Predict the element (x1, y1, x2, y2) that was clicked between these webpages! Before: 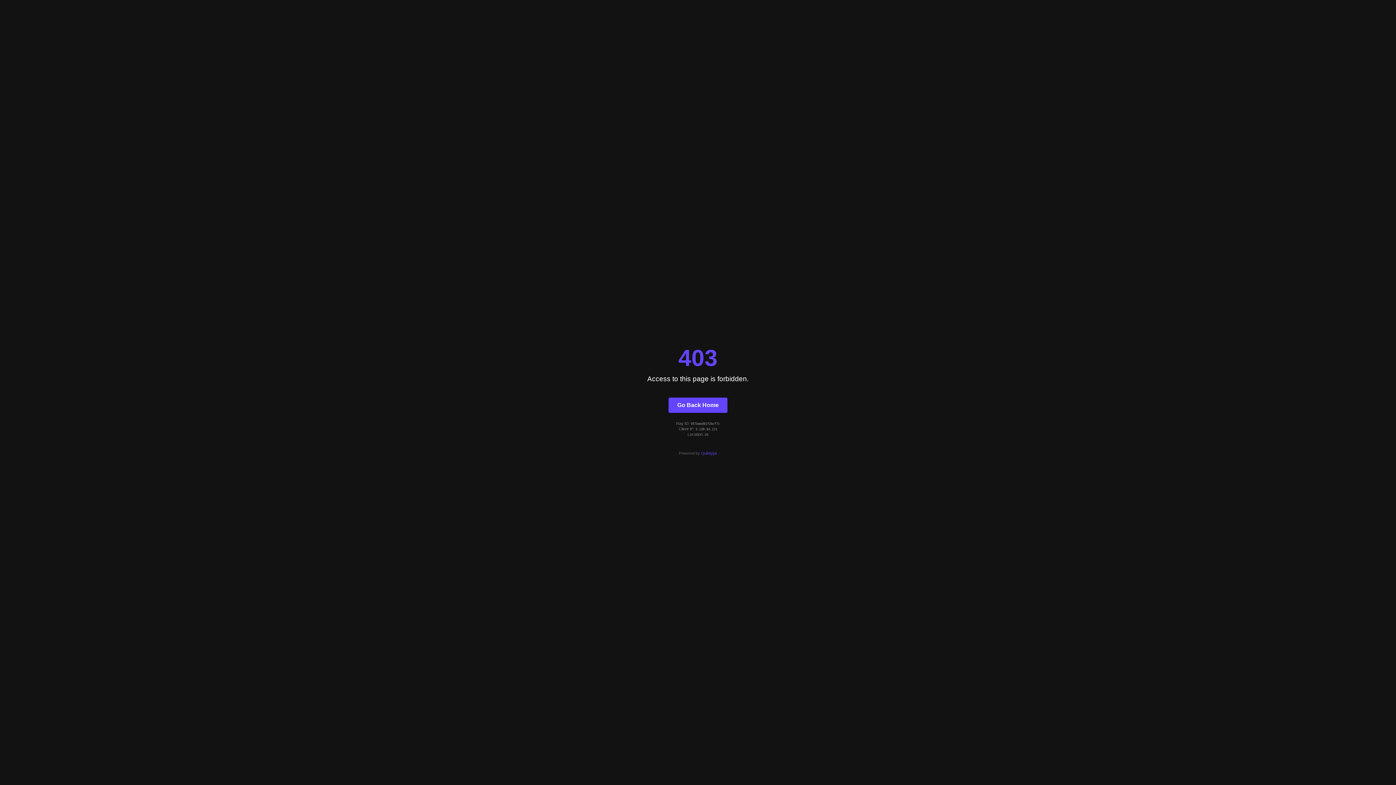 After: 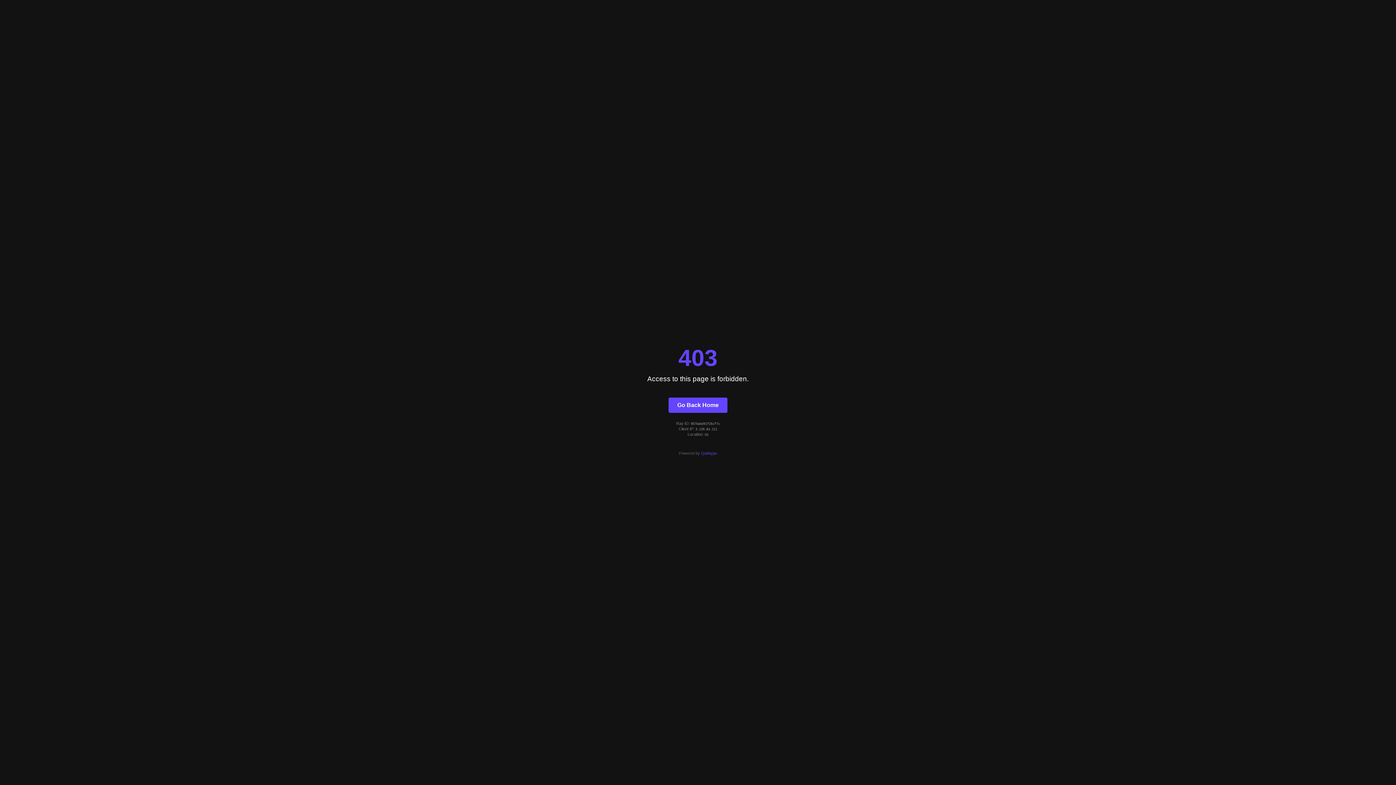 Action: bbox: (701, 451, 717, 455) label: Quintype